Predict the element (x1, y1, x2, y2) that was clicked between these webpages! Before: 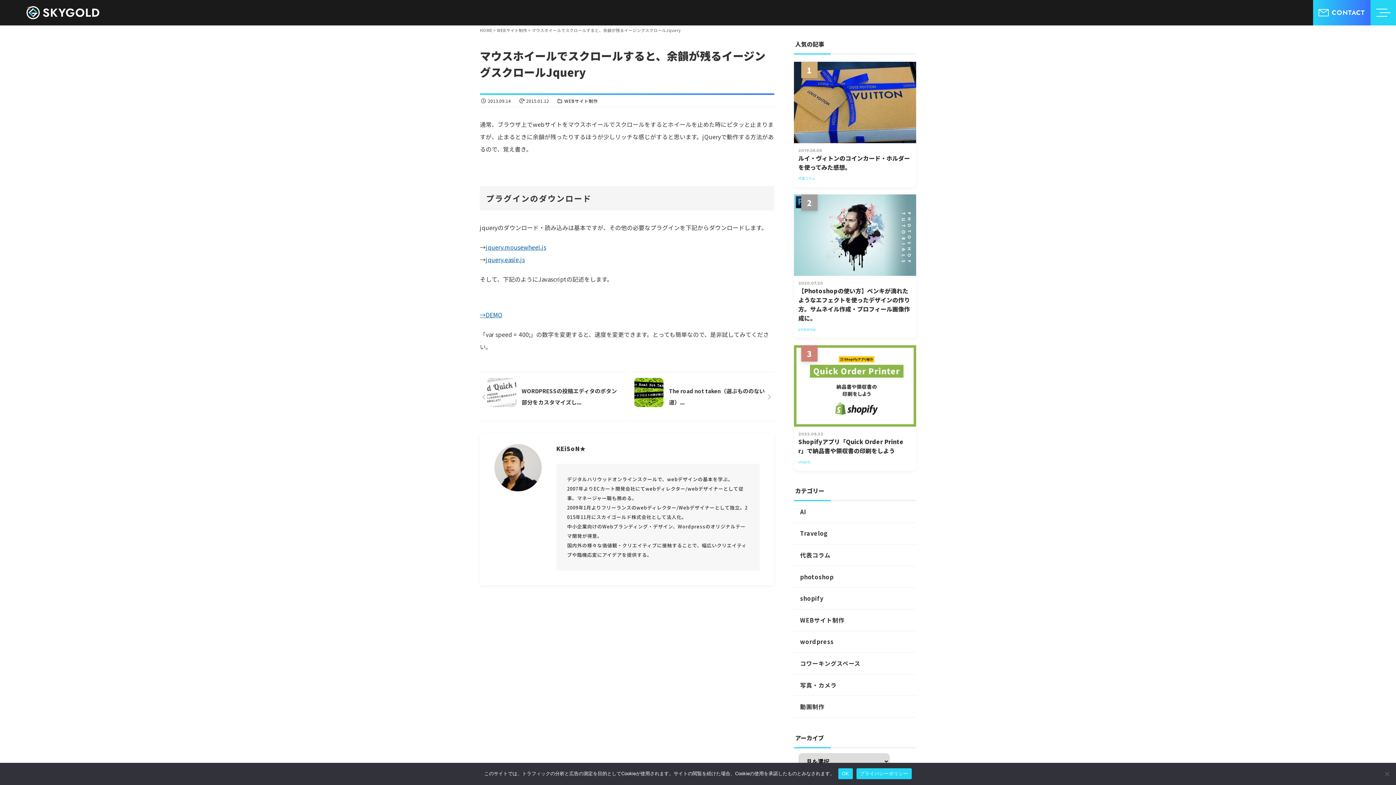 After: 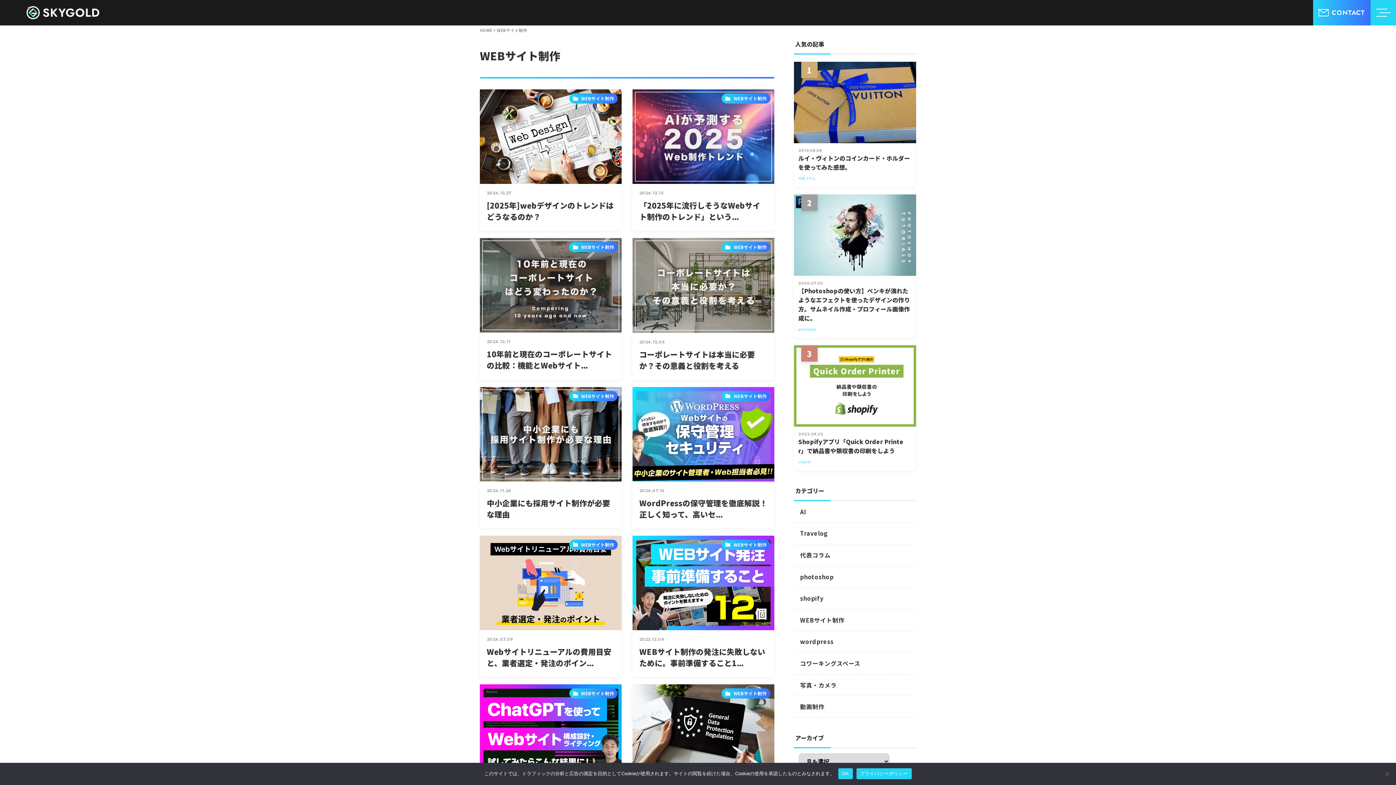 Action: bbox: (794, 609, 916, 631) label: WEBサイト制作